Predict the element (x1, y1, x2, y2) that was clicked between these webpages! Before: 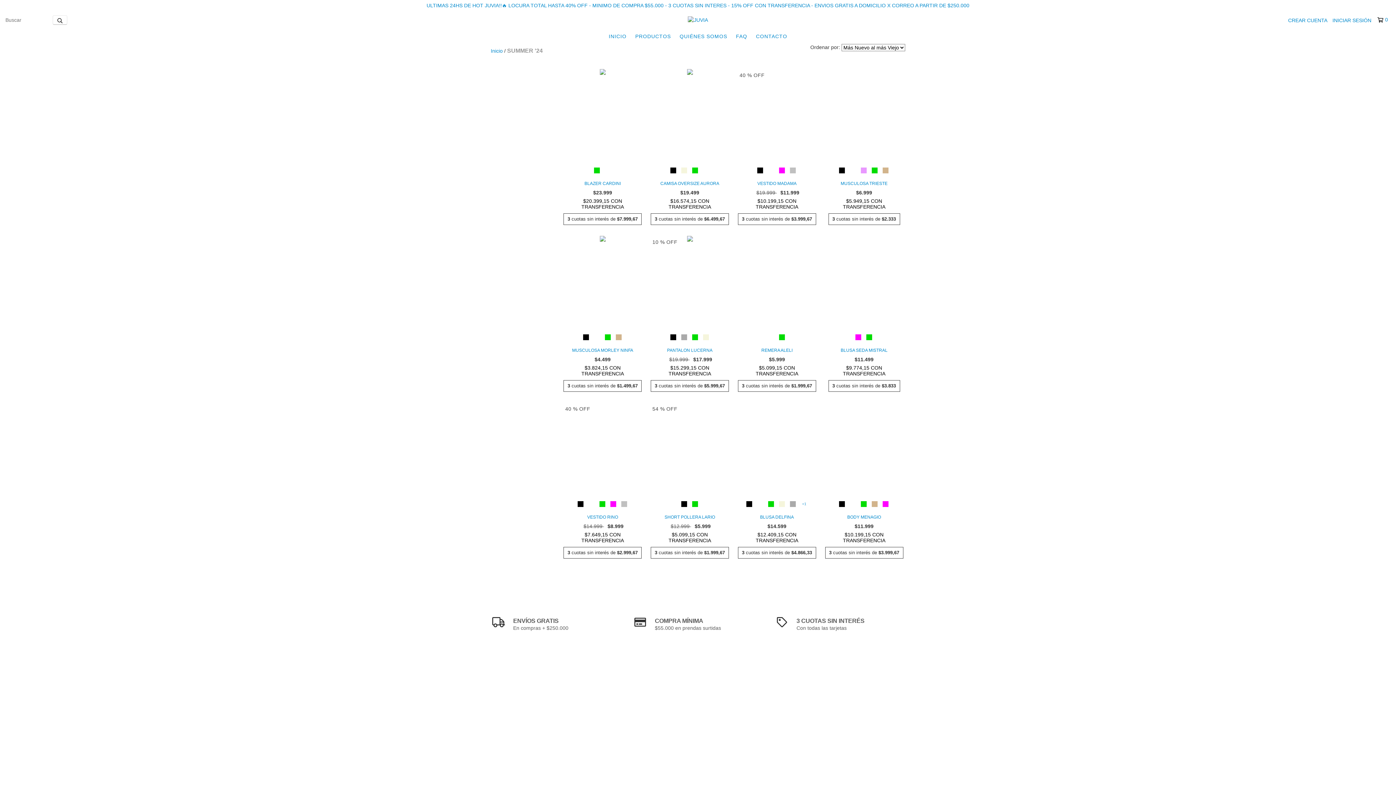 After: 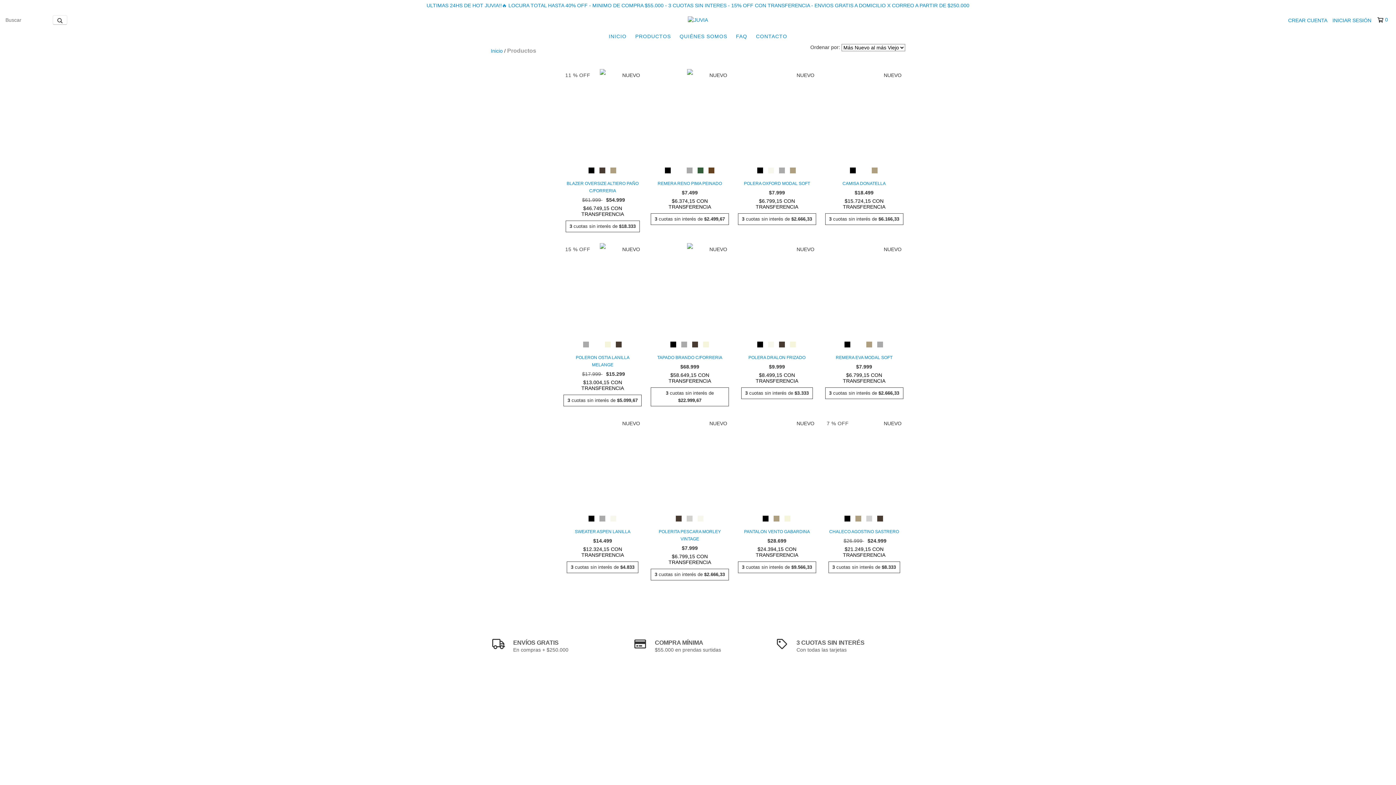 Action: bbox: (426, 2, 969, 8) label: ULTIMAS 24HS DE HOT JUVIA!!🔥 LOCURA TOTAL HASTA 40% OFF - MINIMO DE COMPRA $55.000 - 3 CUOTAS SIN INTERES - 15% OFF CON TRANSFERENCIA - ENVIOS GRATIS A DOMICILIO X CORREO A PARTIR DE $250.000